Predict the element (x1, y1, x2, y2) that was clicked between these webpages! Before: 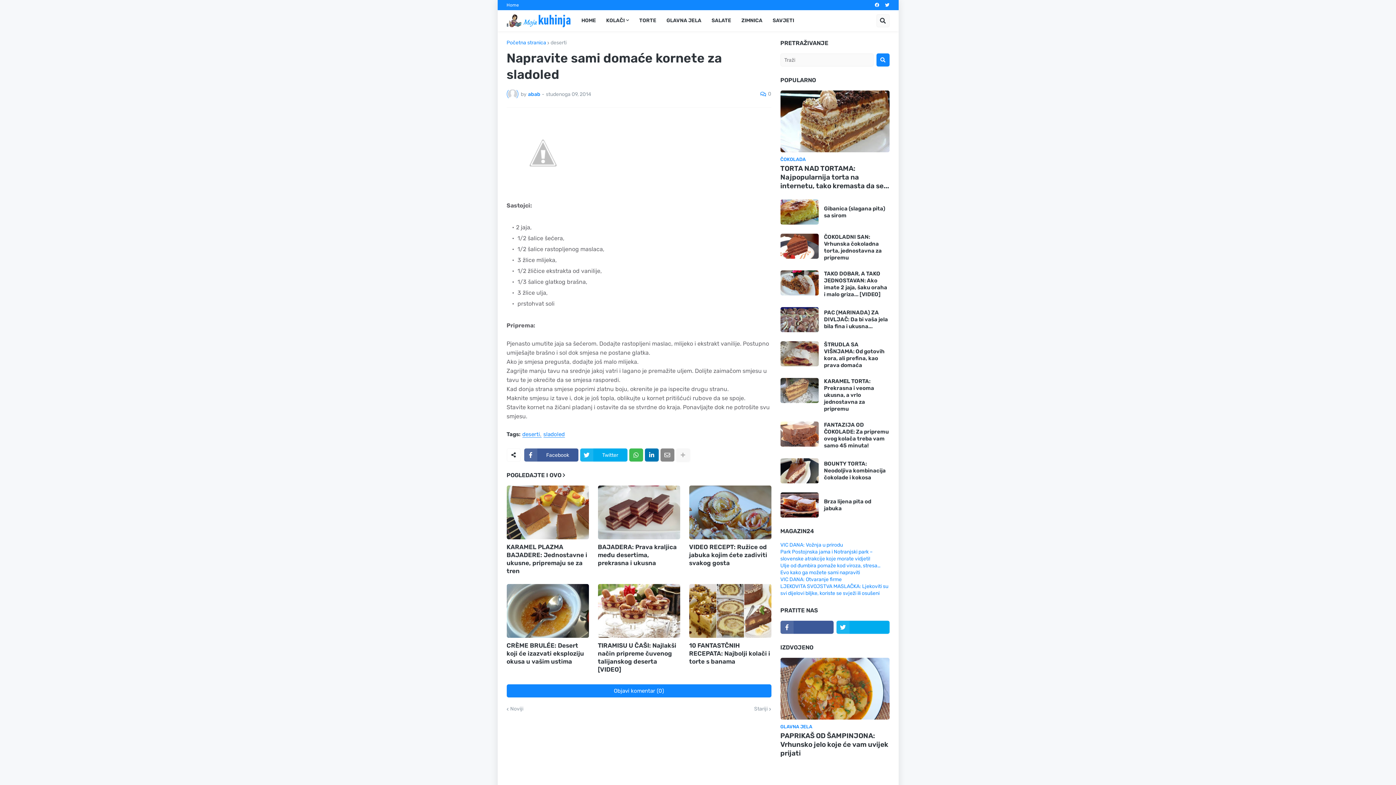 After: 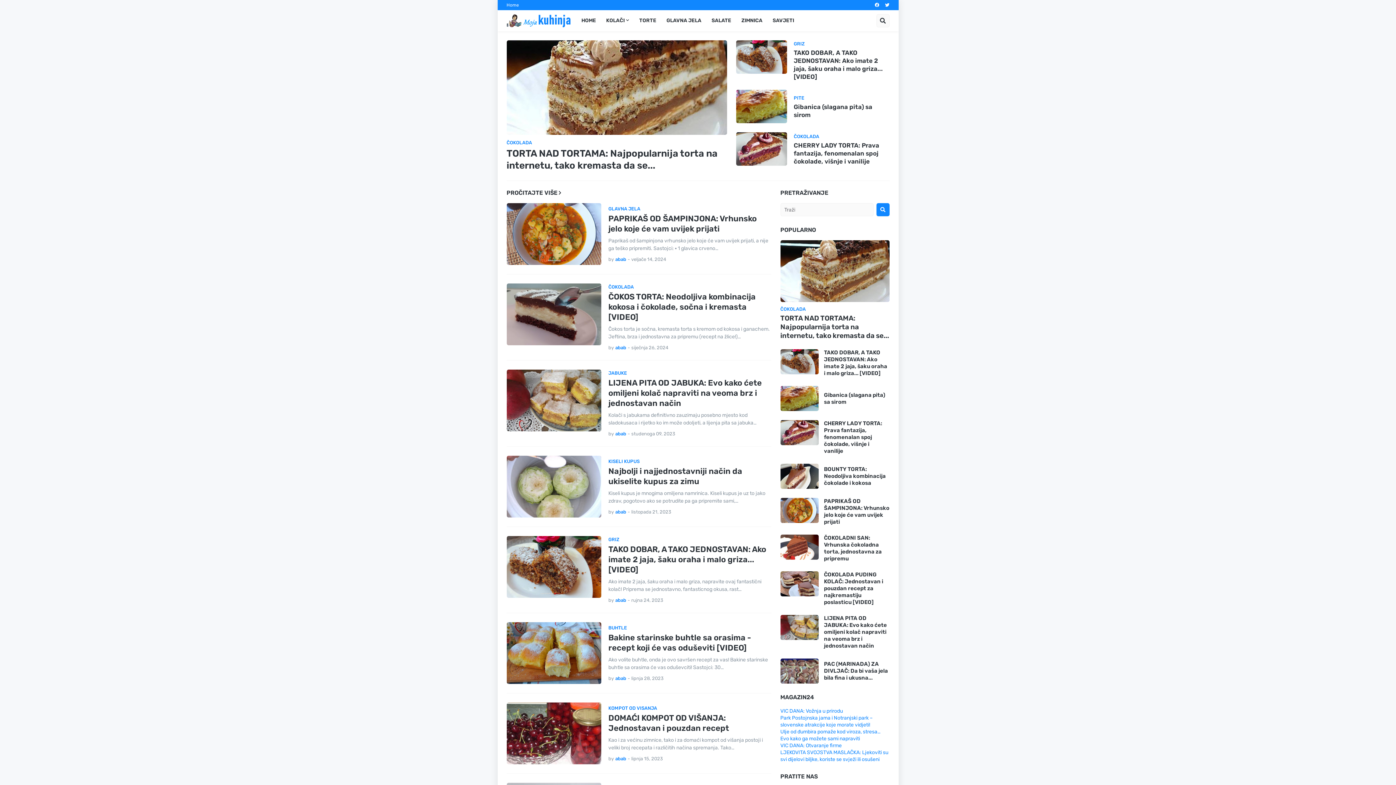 Action: bbox: (506, 14, 571, 27)